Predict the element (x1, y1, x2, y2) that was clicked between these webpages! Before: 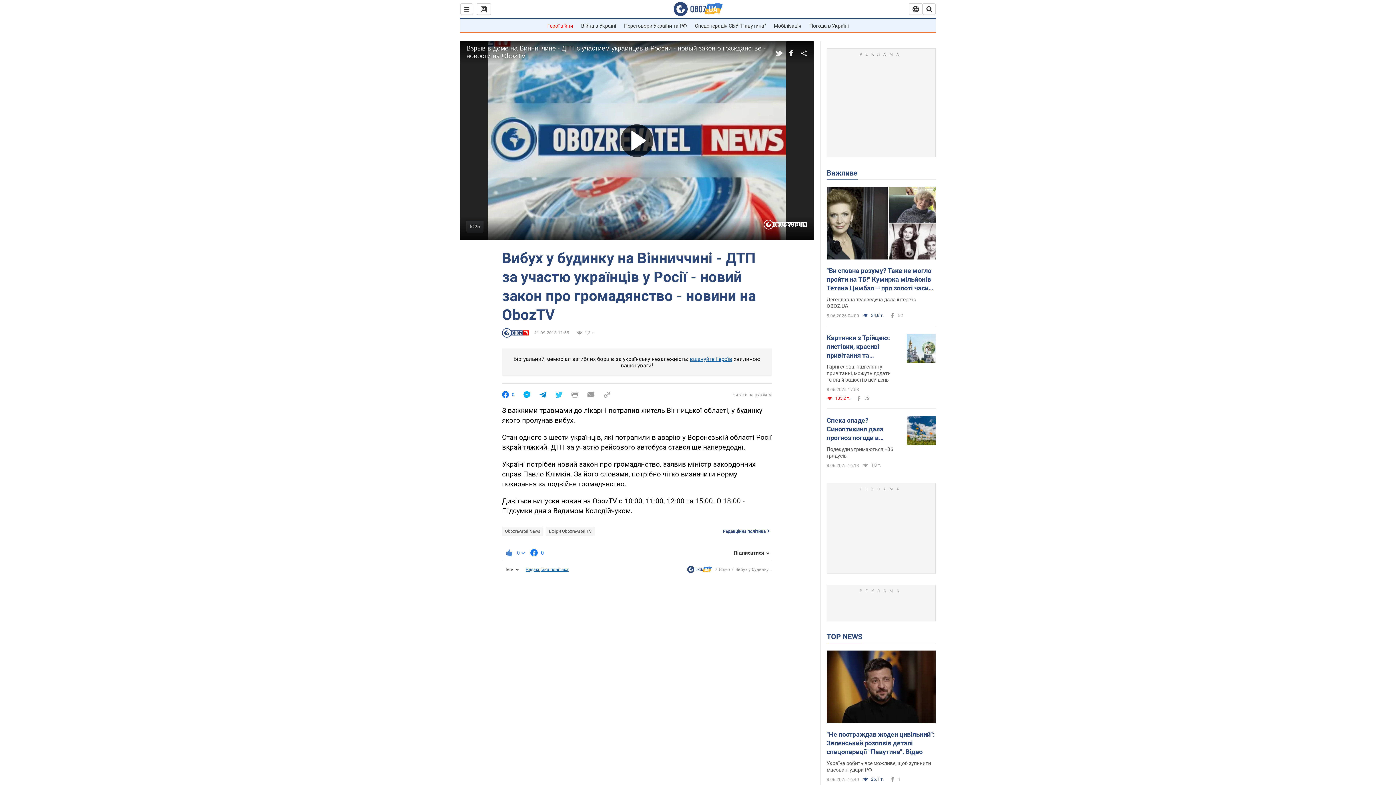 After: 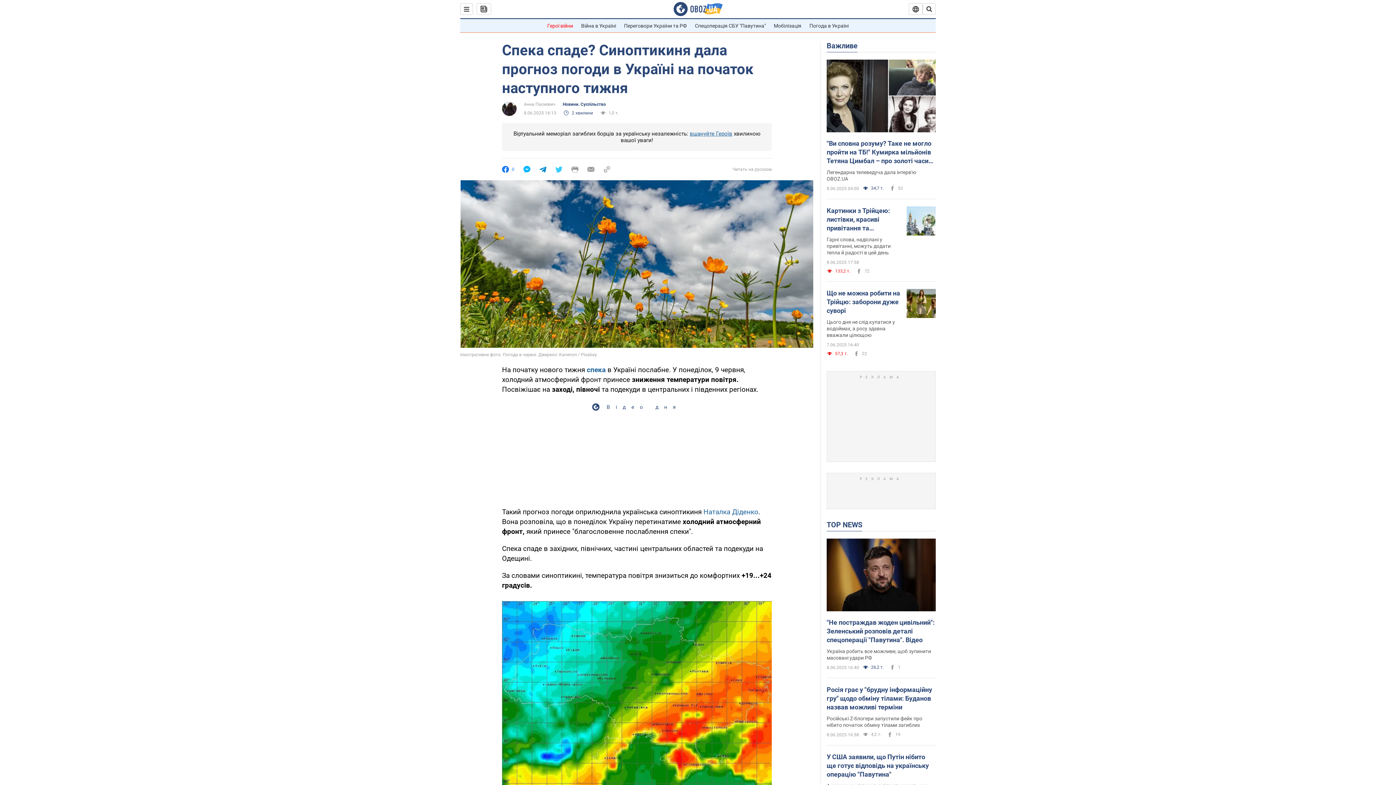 Action: bbox: (826, 416, 901, 442) label: Спека спаде? Синоптикиня дала прогноз погоди в Україні на початок наступного тижня